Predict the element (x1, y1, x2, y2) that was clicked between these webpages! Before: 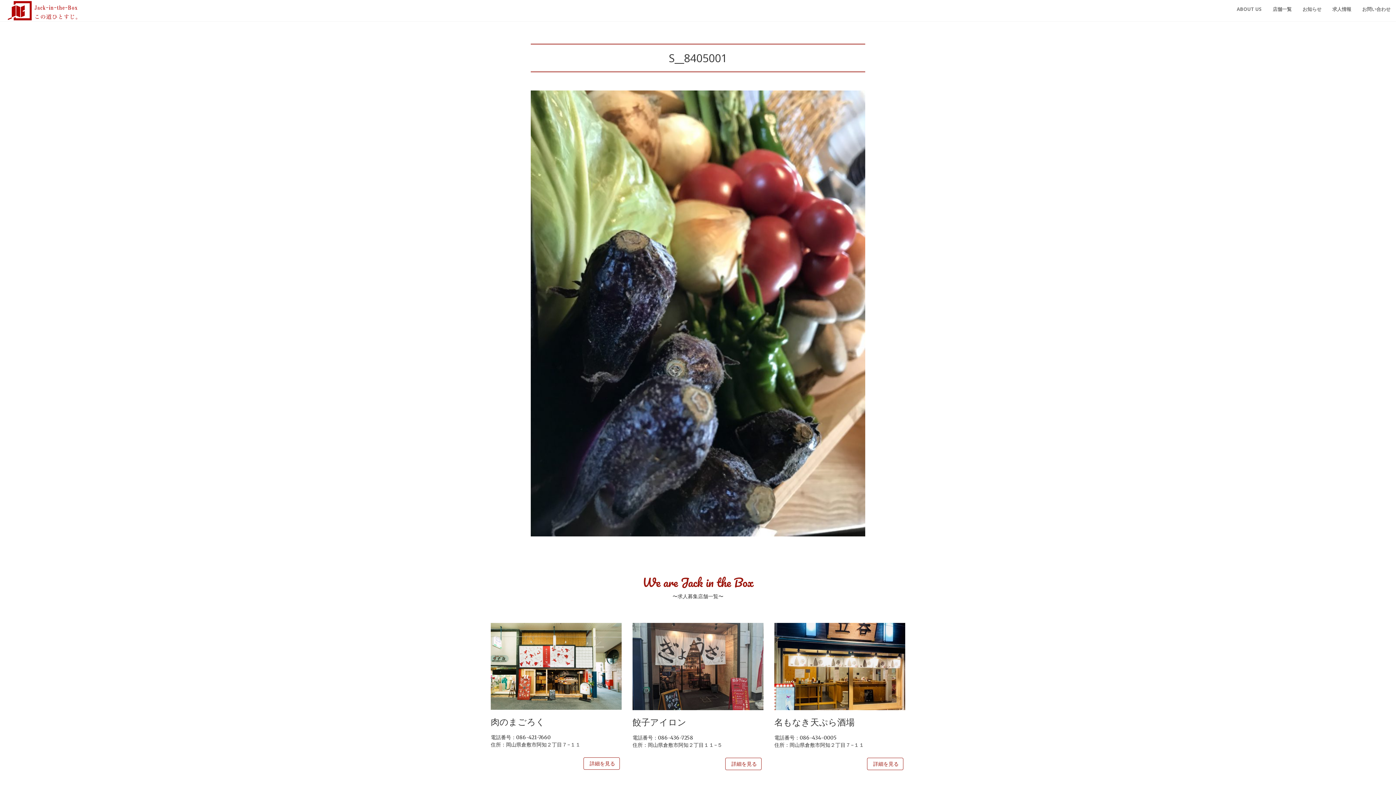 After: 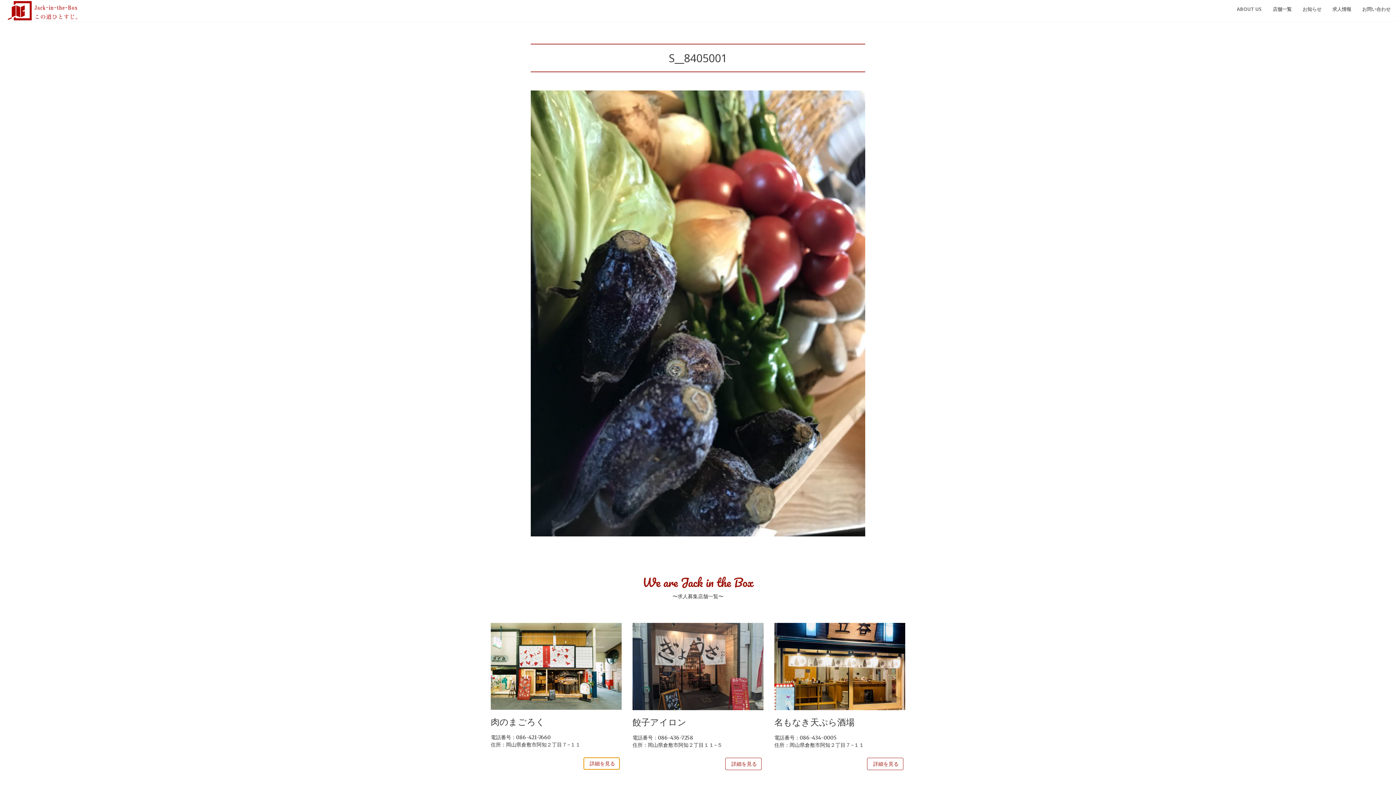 Action: label:  詳細を見る bbox: (583, 757, 620, 770)